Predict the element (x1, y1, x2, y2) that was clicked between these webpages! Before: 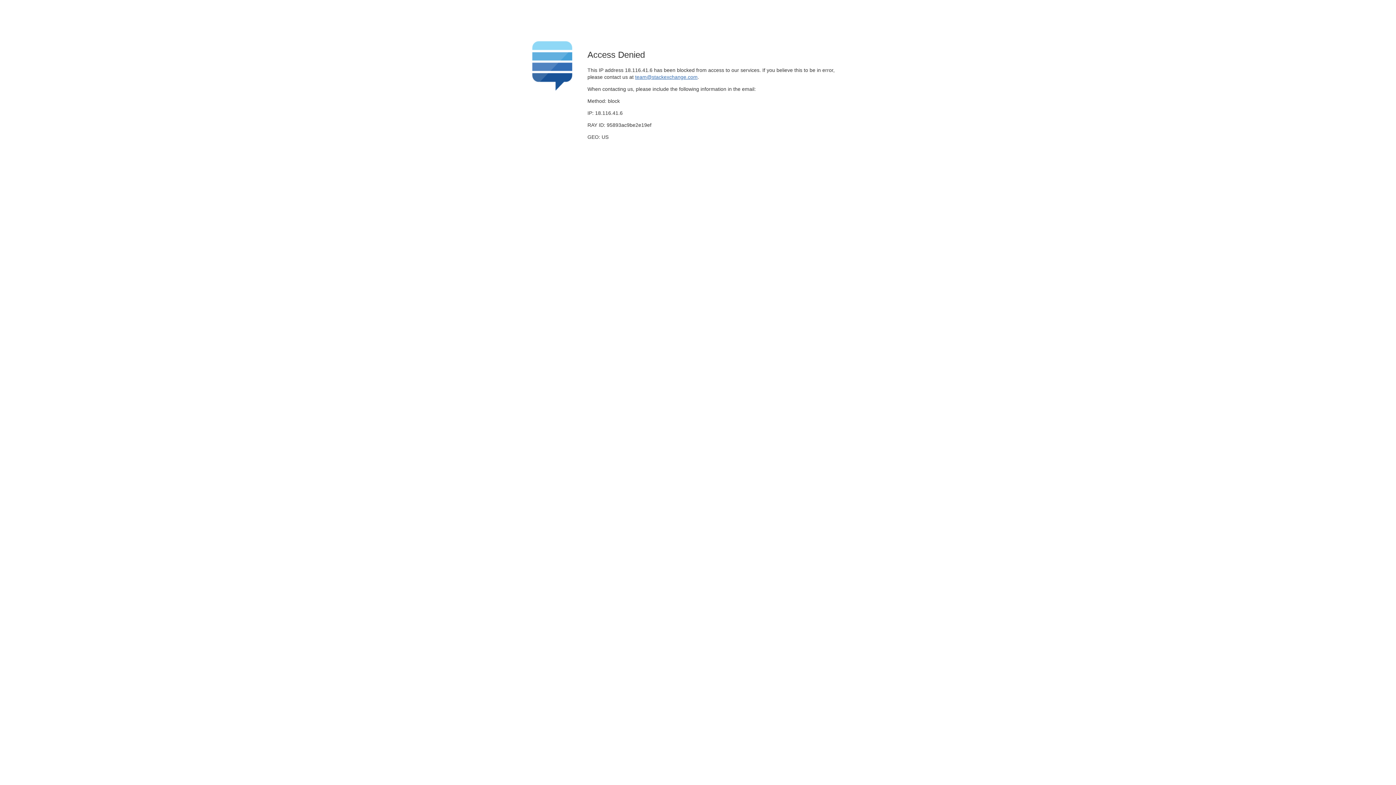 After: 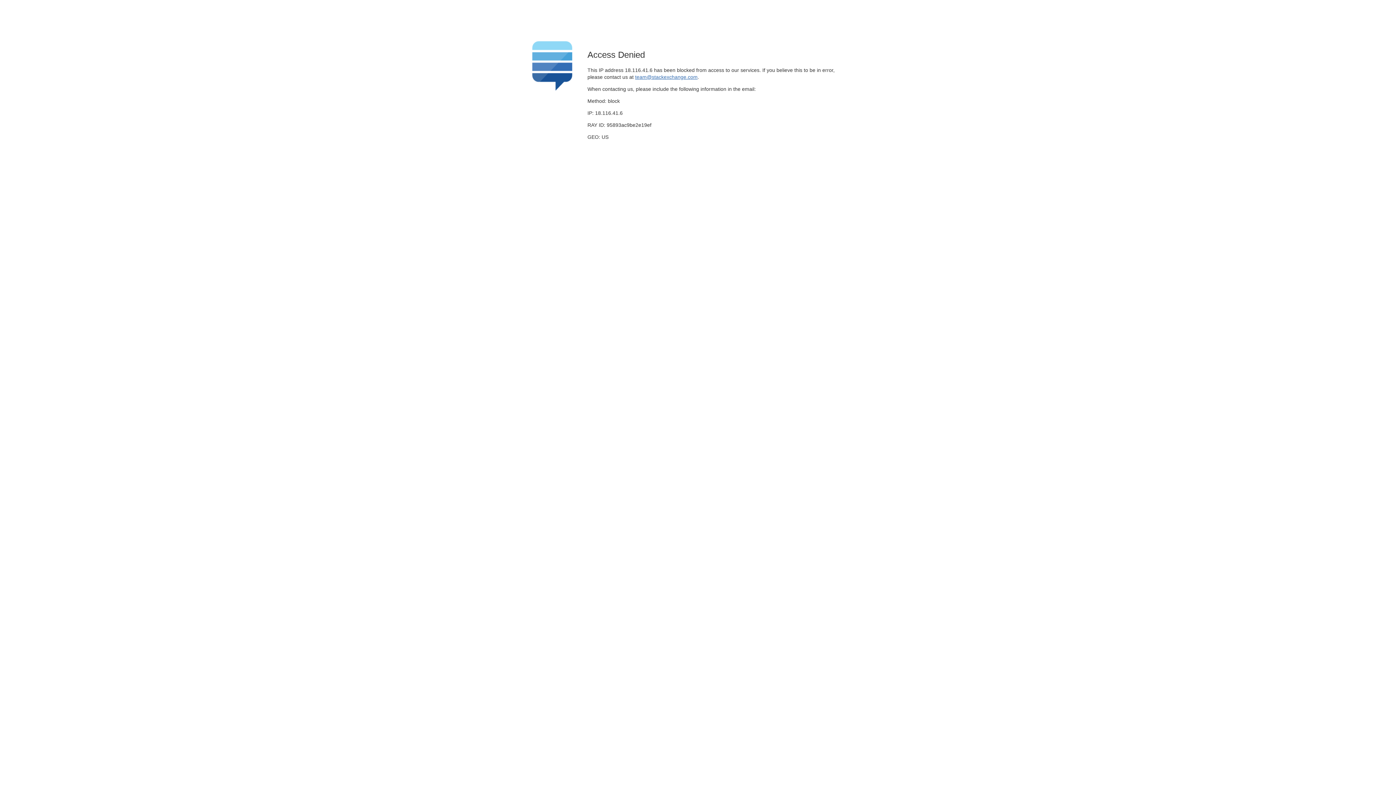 Action: bbox: (635, 74, 697, 79) label: team@stackexchange.com